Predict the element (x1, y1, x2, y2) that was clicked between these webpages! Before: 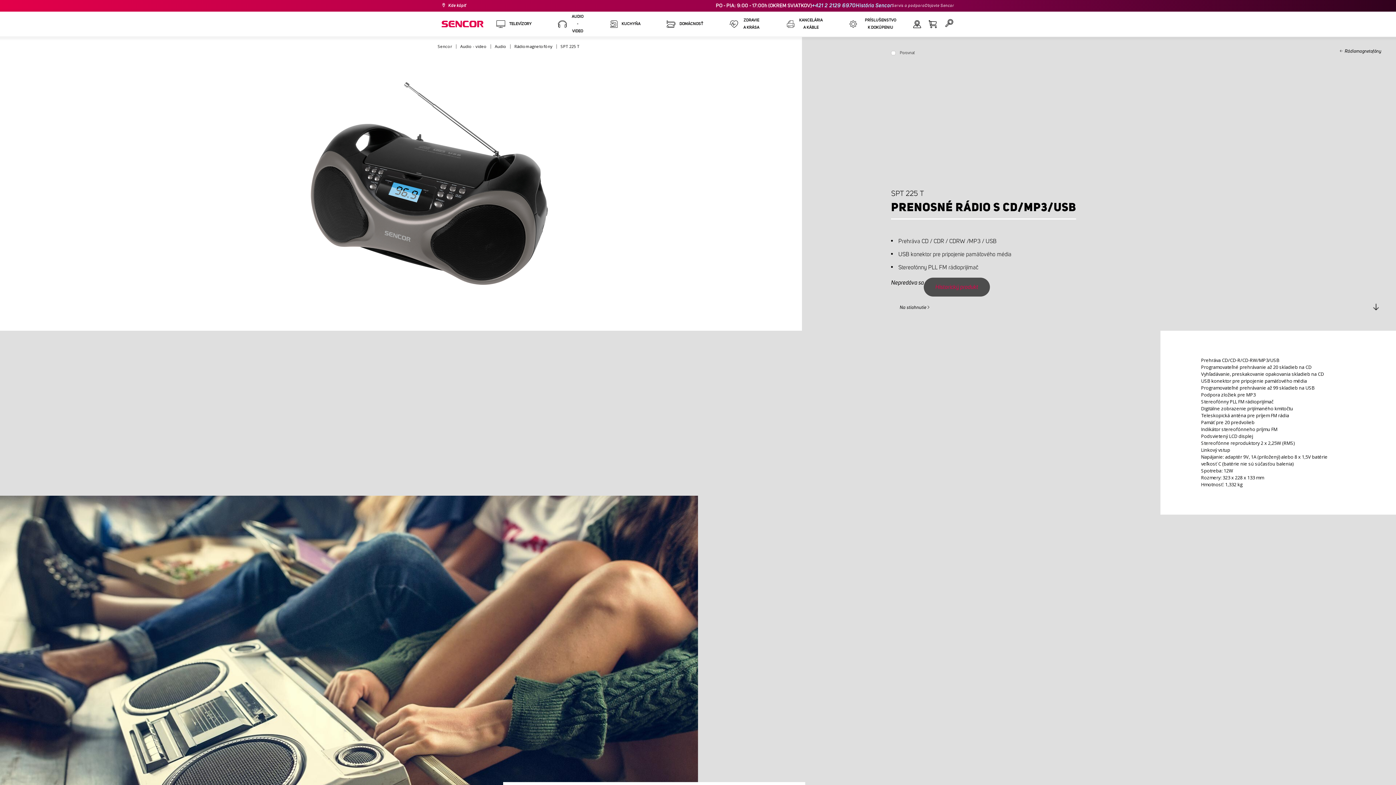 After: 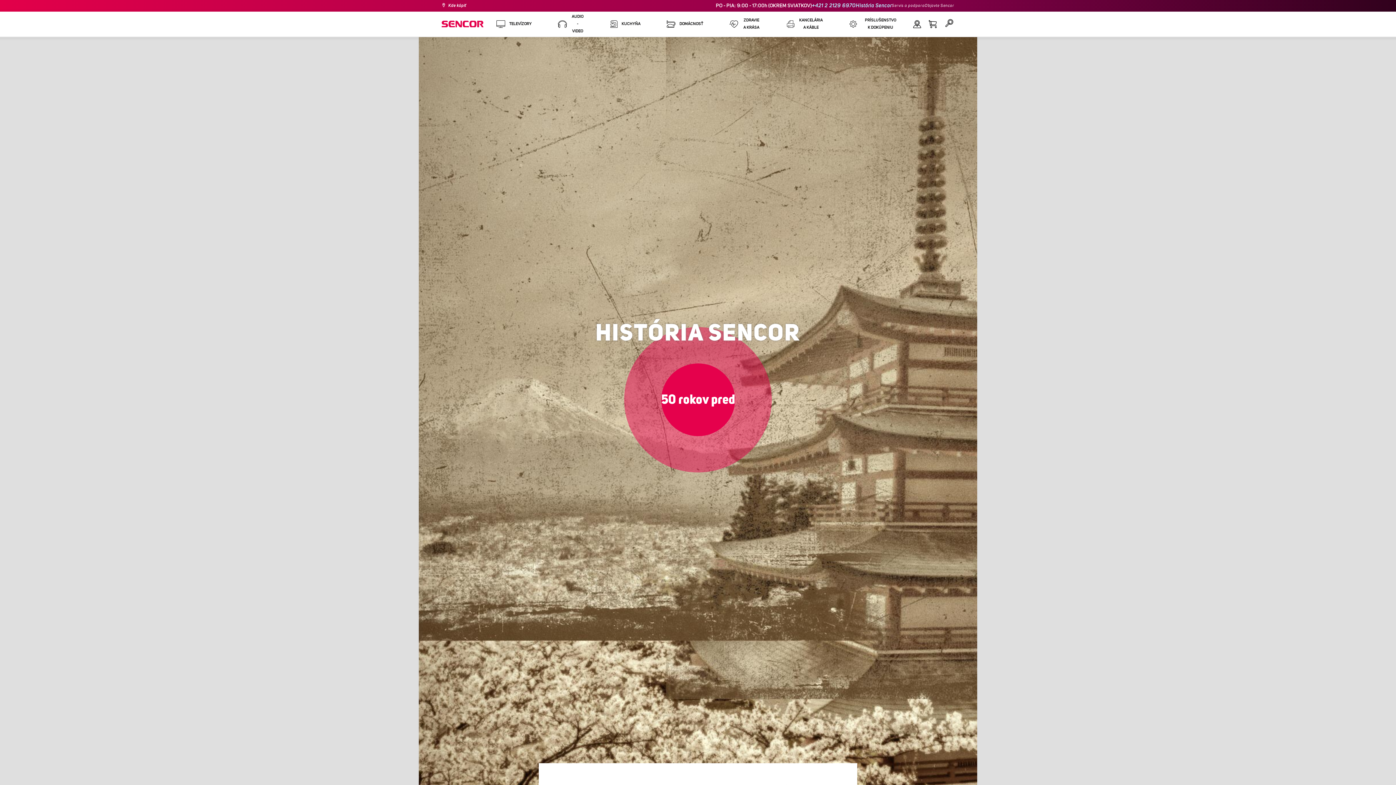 Action: label: História Sencor bbox: (855, 0, 891, 11)